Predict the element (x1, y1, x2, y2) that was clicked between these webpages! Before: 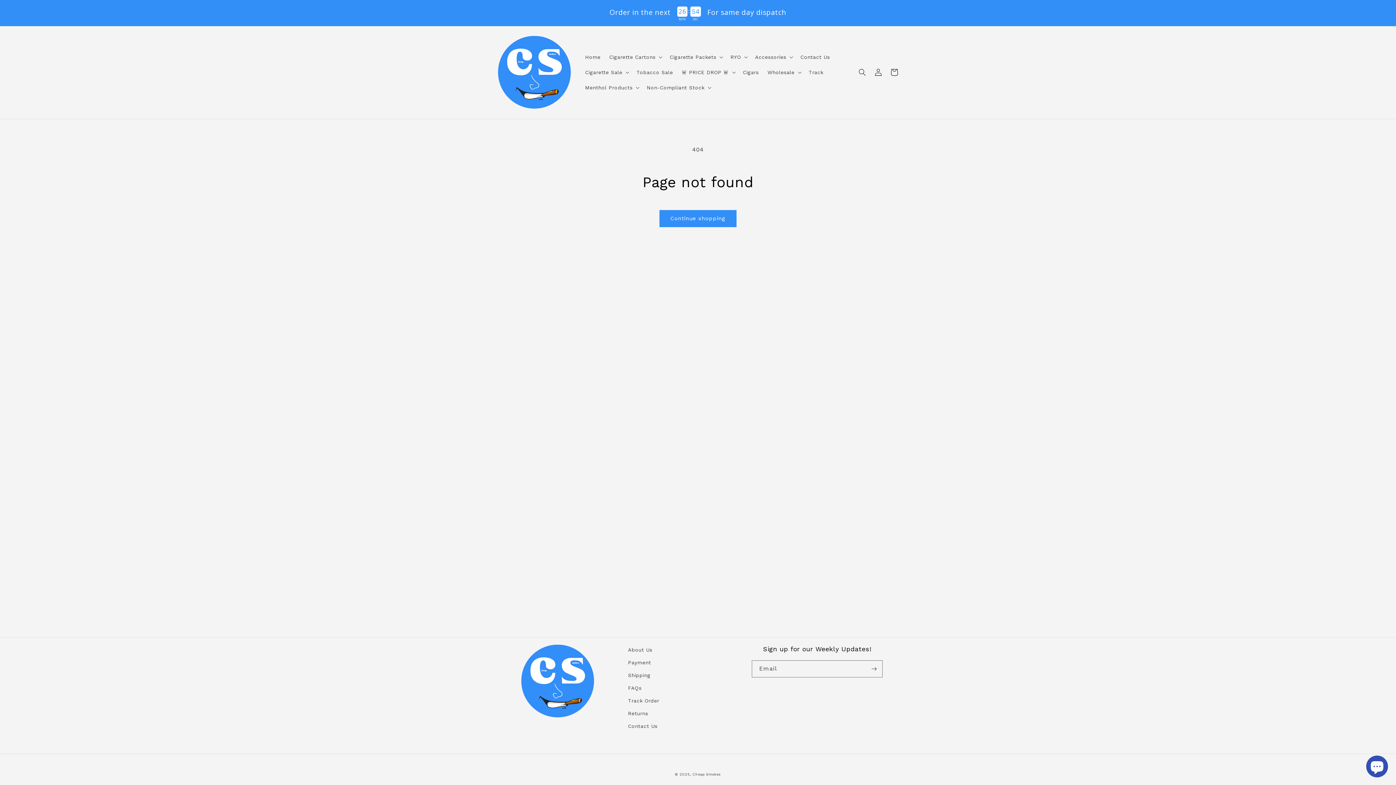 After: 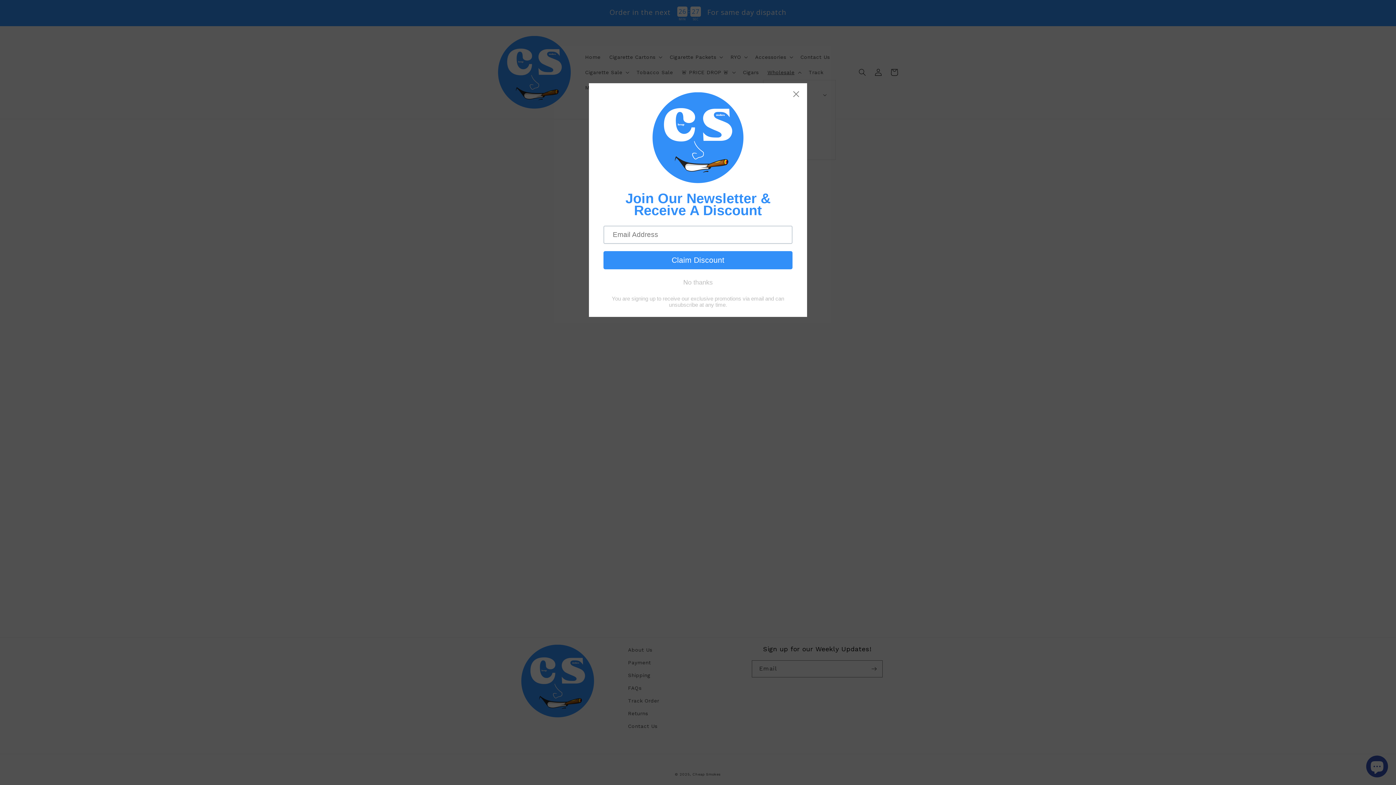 Action: bbox: (763, 64, 804, 80) label: Wholesale